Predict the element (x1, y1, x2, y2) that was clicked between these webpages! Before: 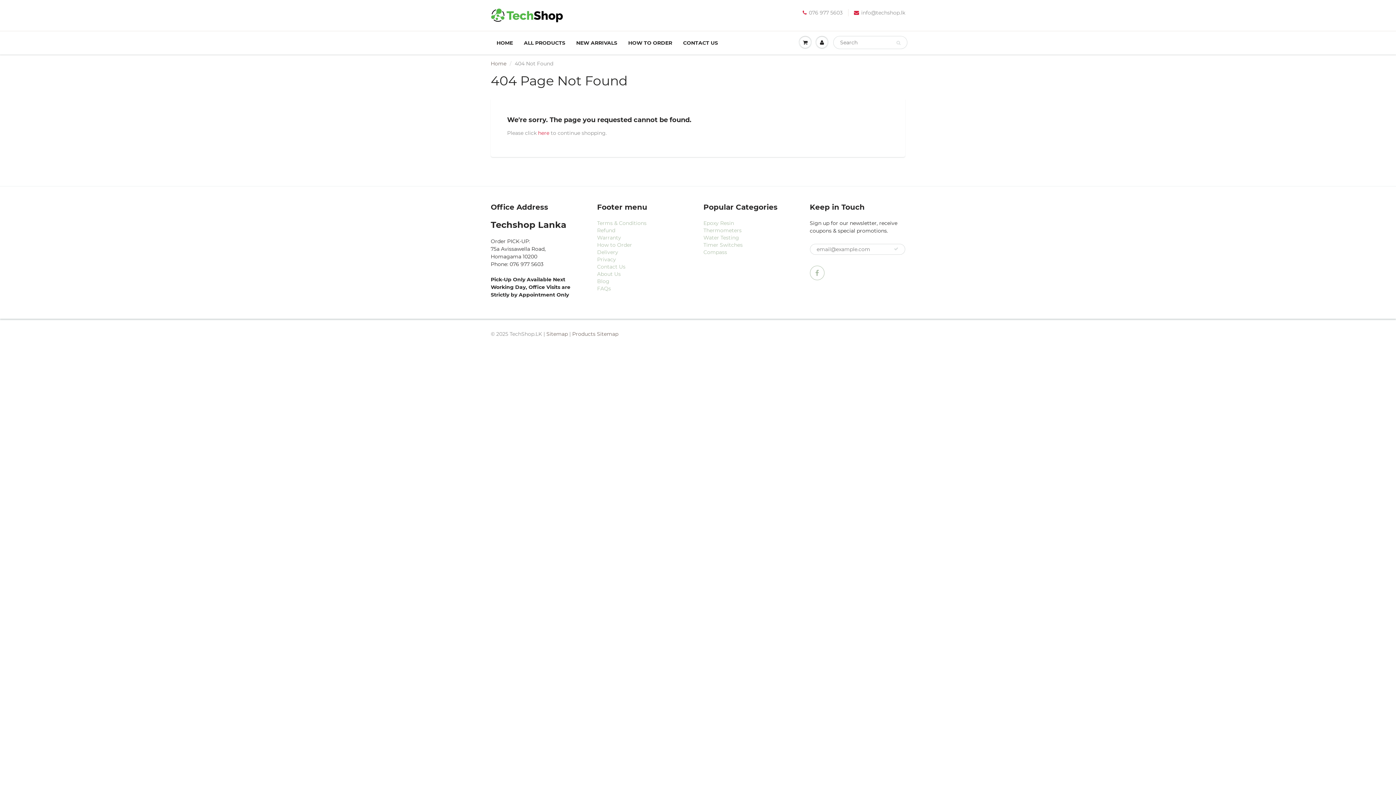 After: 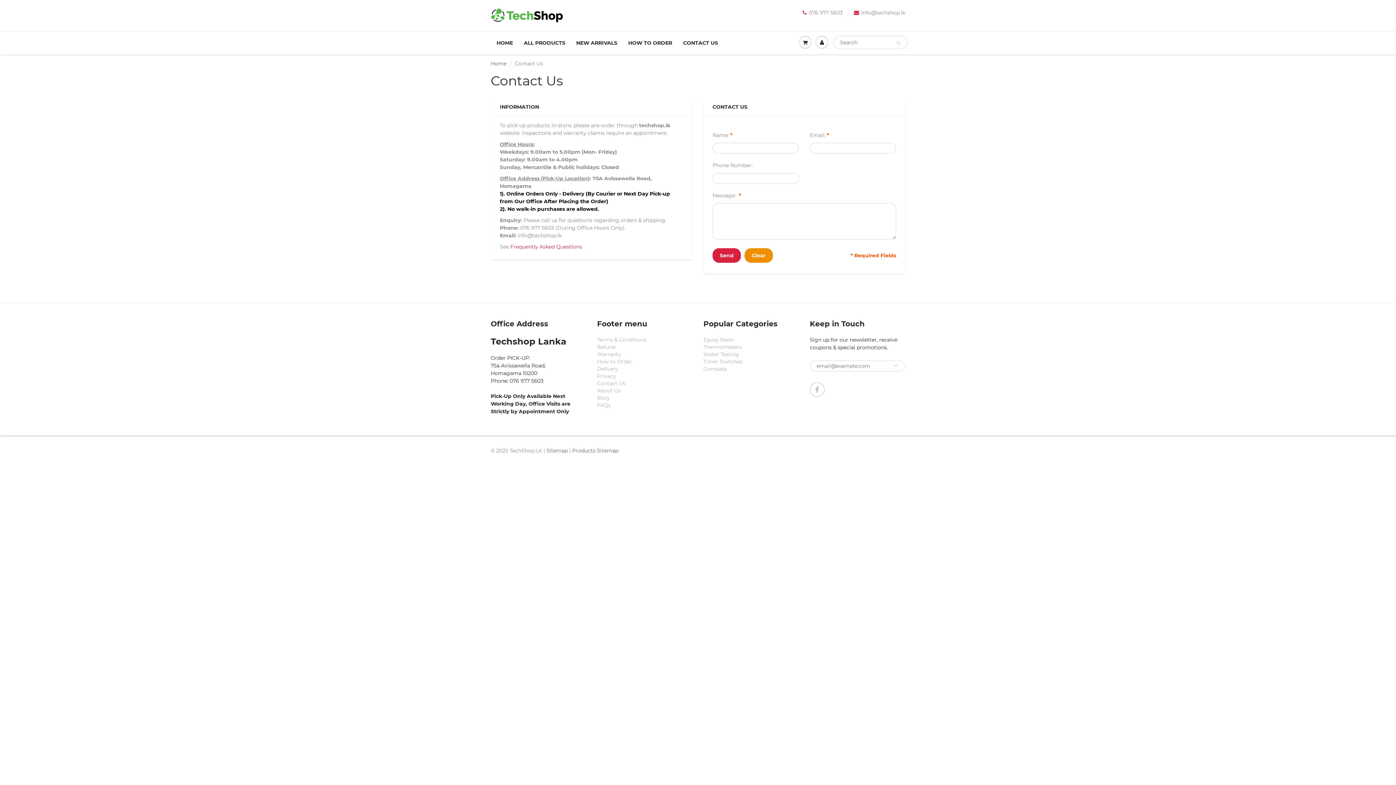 Action: bbox: (597, 263, 625, 270) label: Contact Us